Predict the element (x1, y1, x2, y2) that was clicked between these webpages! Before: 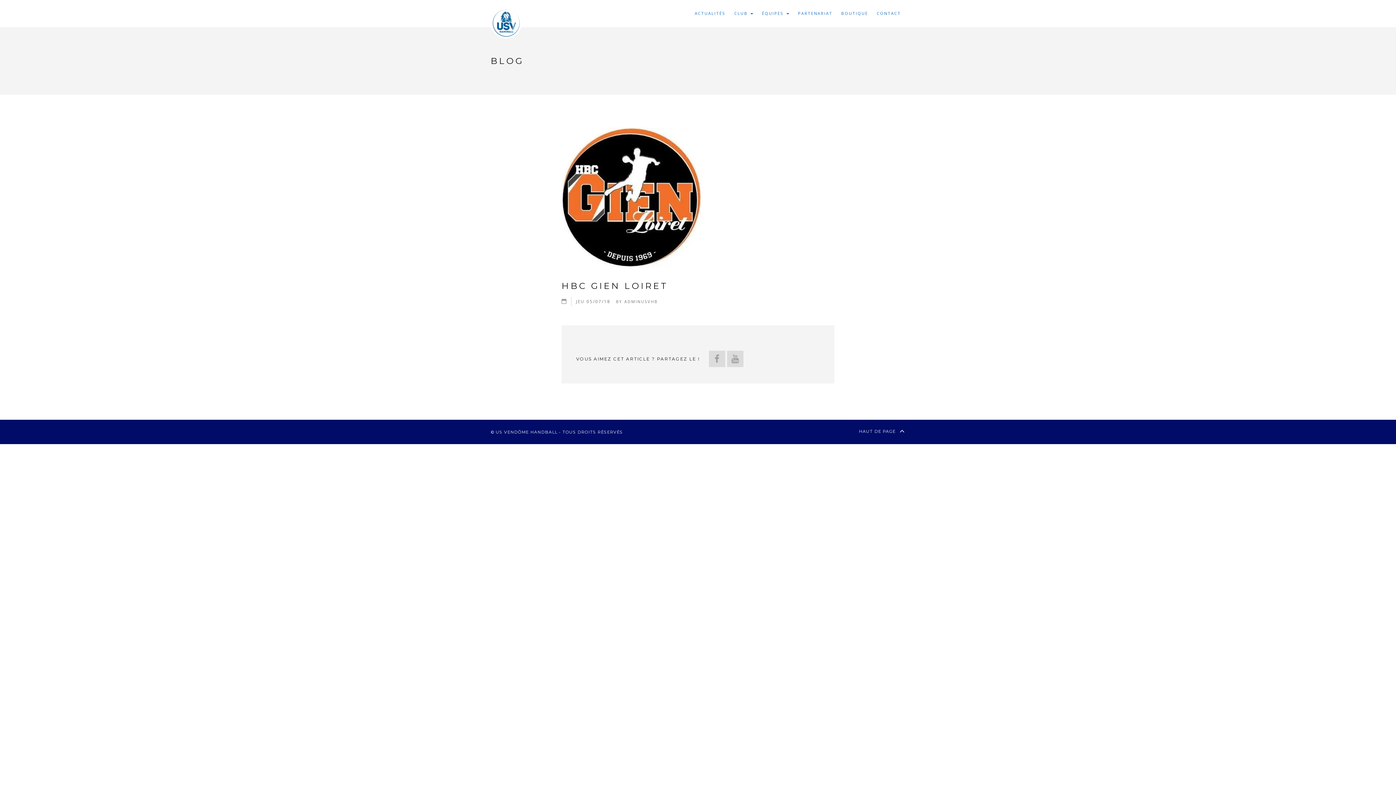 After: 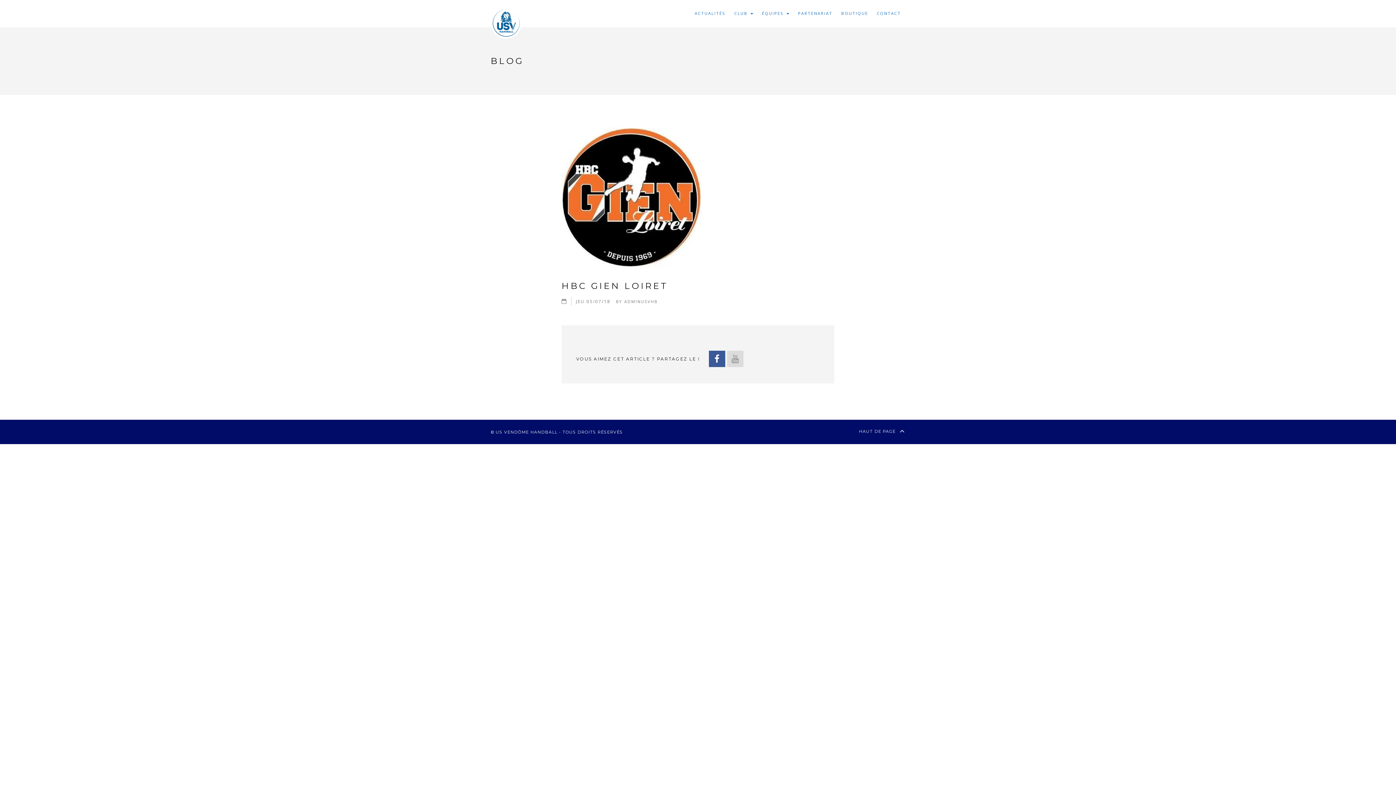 Action: bbox: (709, 350, 725, 367)